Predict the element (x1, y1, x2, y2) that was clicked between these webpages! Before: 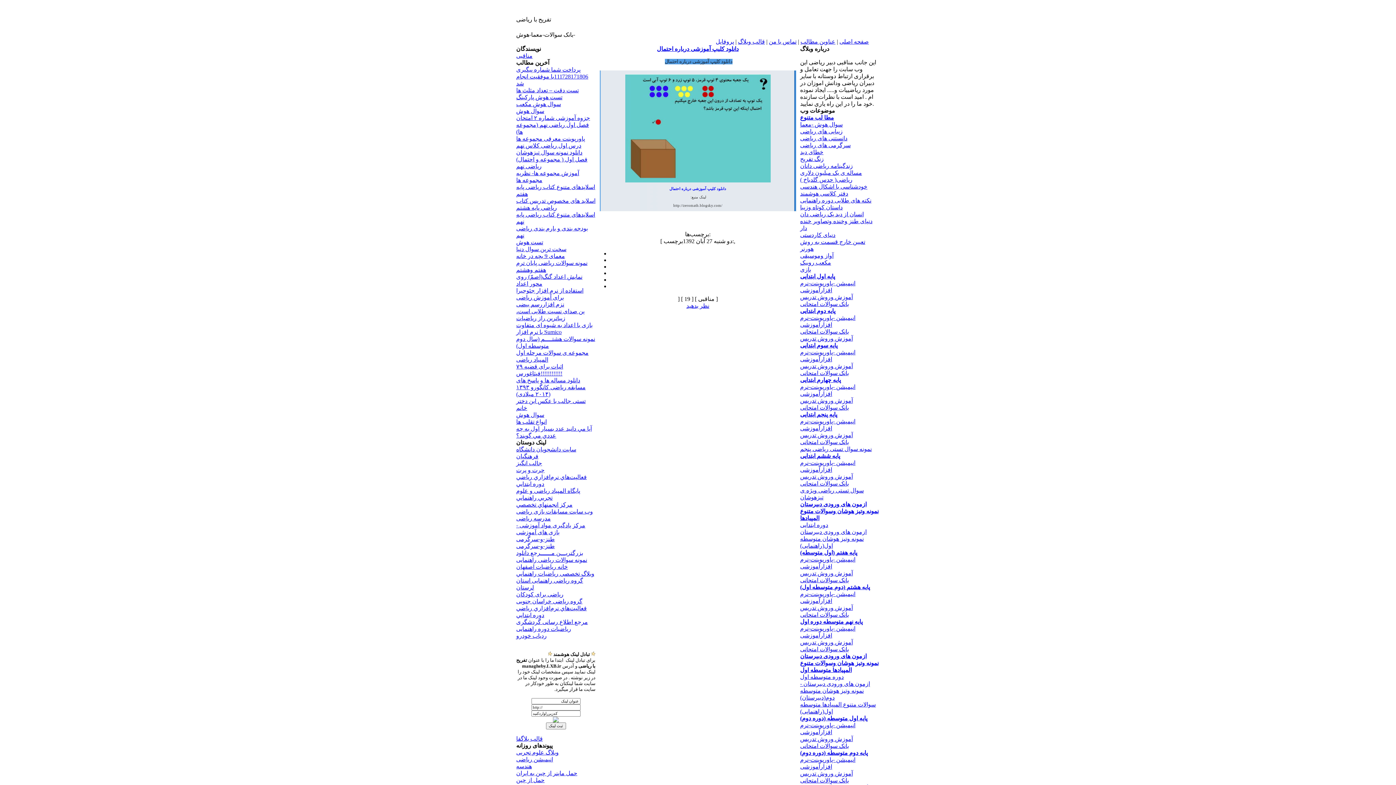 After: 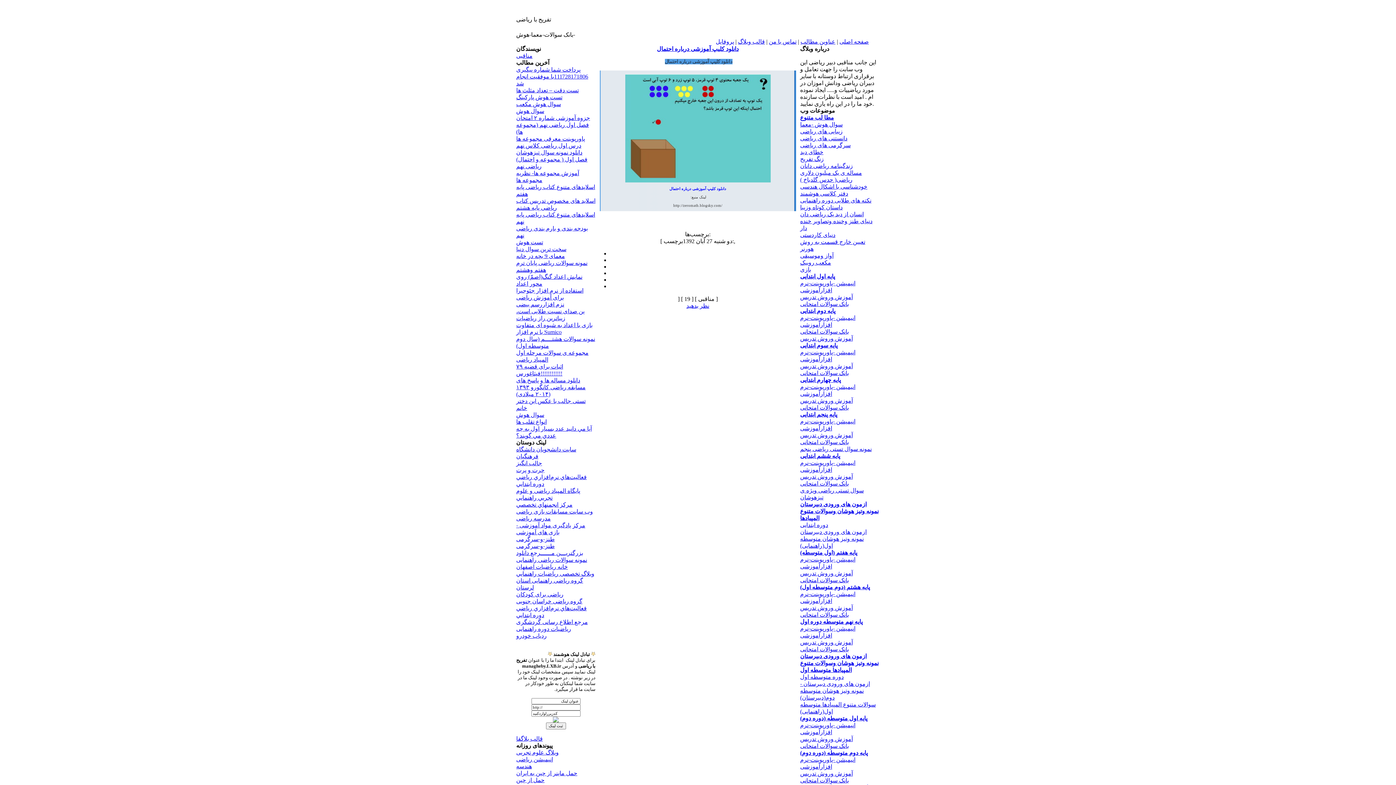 Action: label: چرت و پرت bbox: (516, 467, 544, 473)